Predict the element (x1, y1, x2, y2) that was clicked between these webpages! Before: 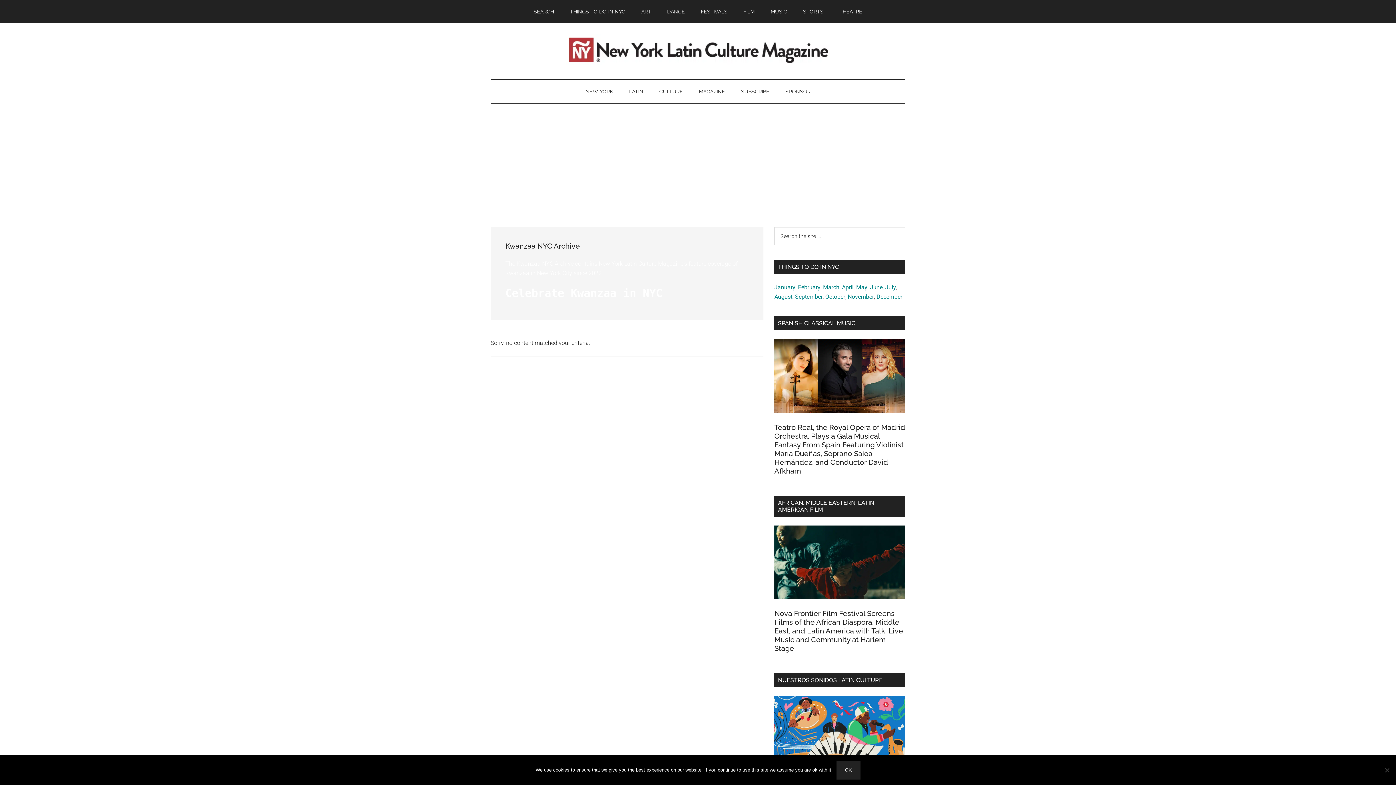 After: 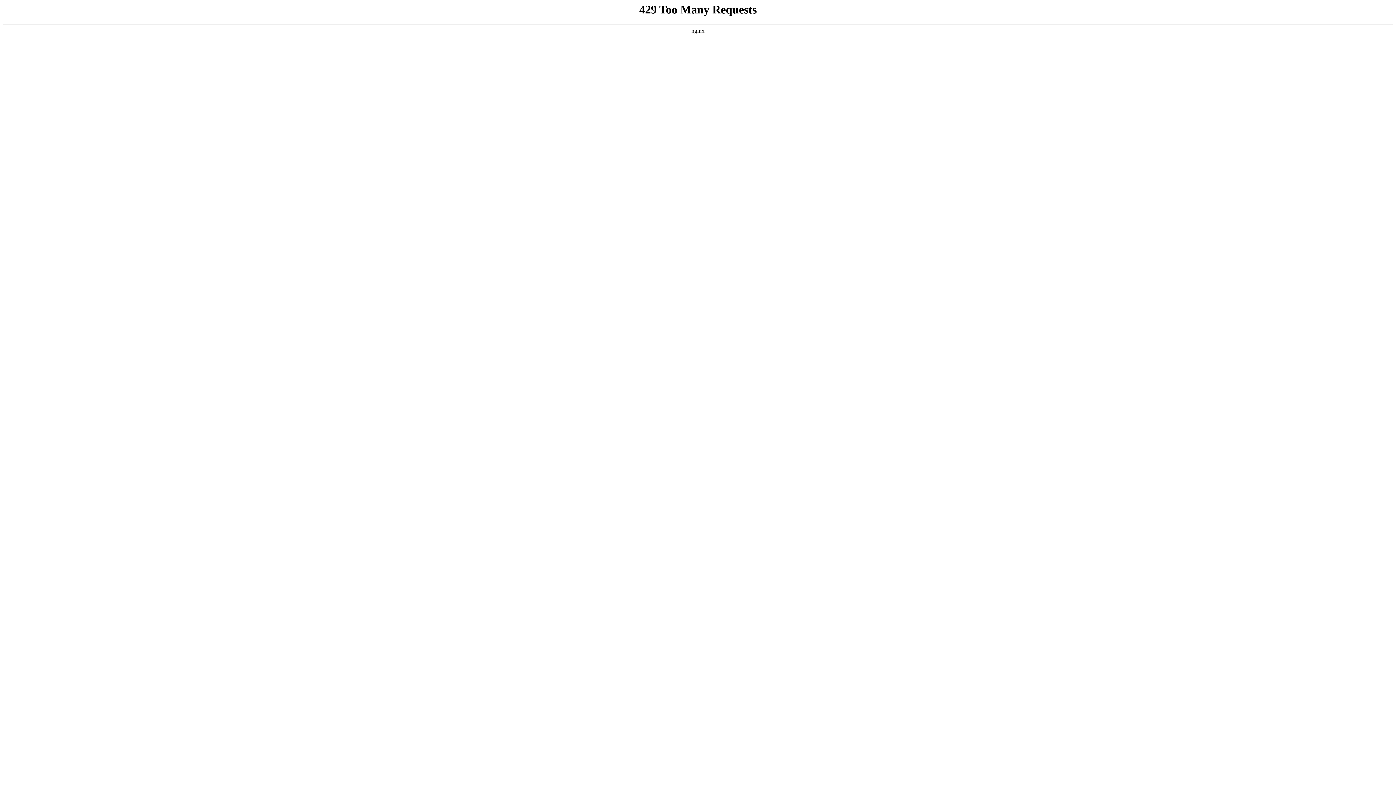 Action: bbox: (565, 60, 830, 66)